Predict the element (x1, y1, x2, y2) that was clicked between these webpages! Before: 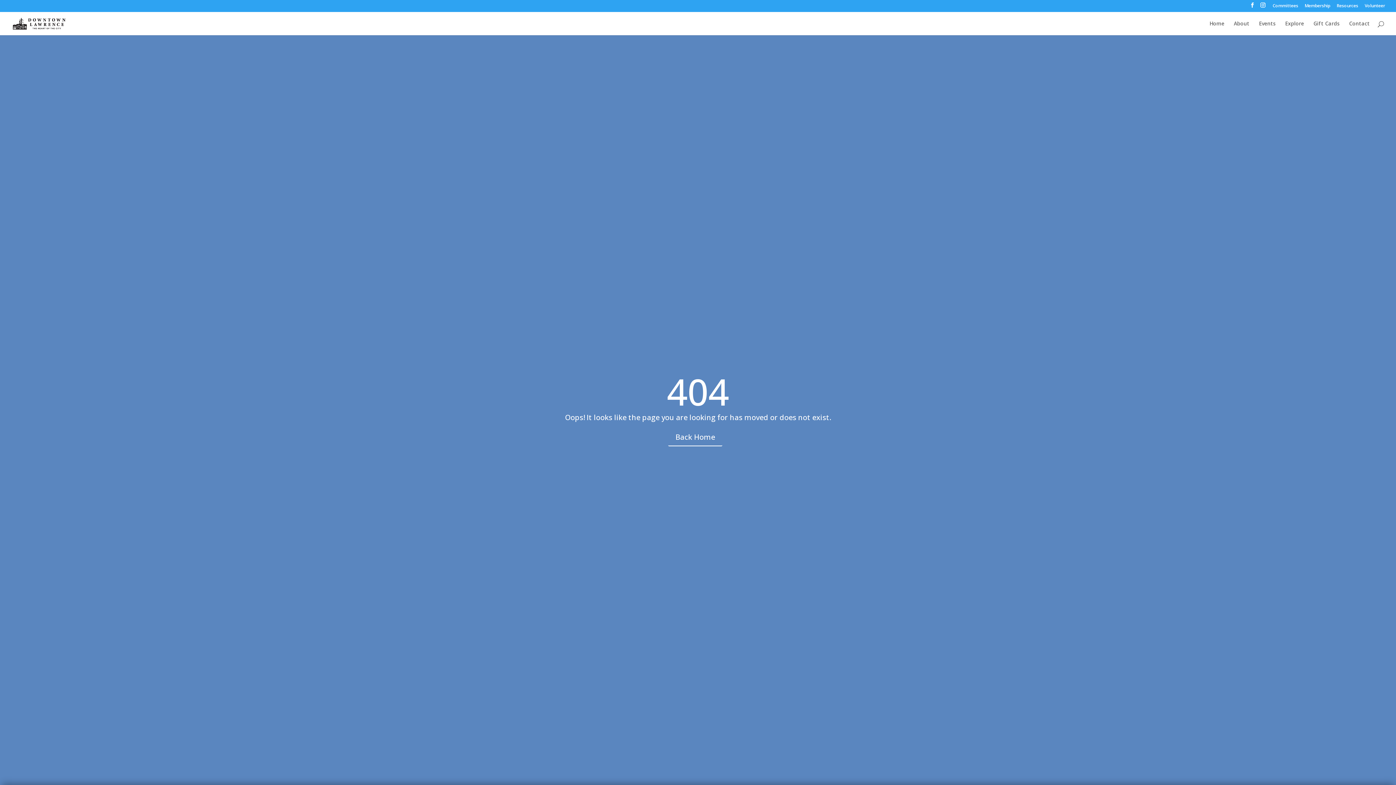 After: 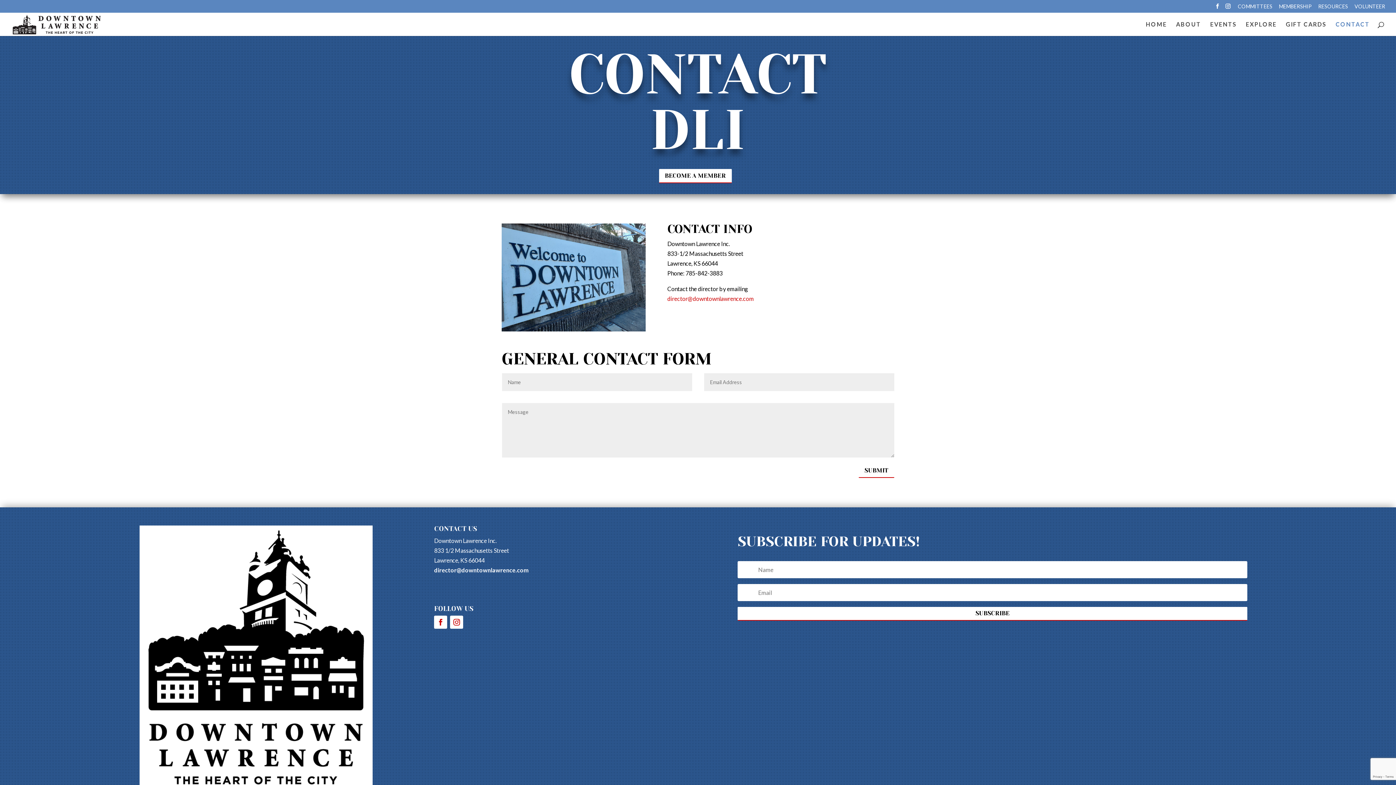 Action: bbox: (1349, 20, 1370, 35) label: Contact